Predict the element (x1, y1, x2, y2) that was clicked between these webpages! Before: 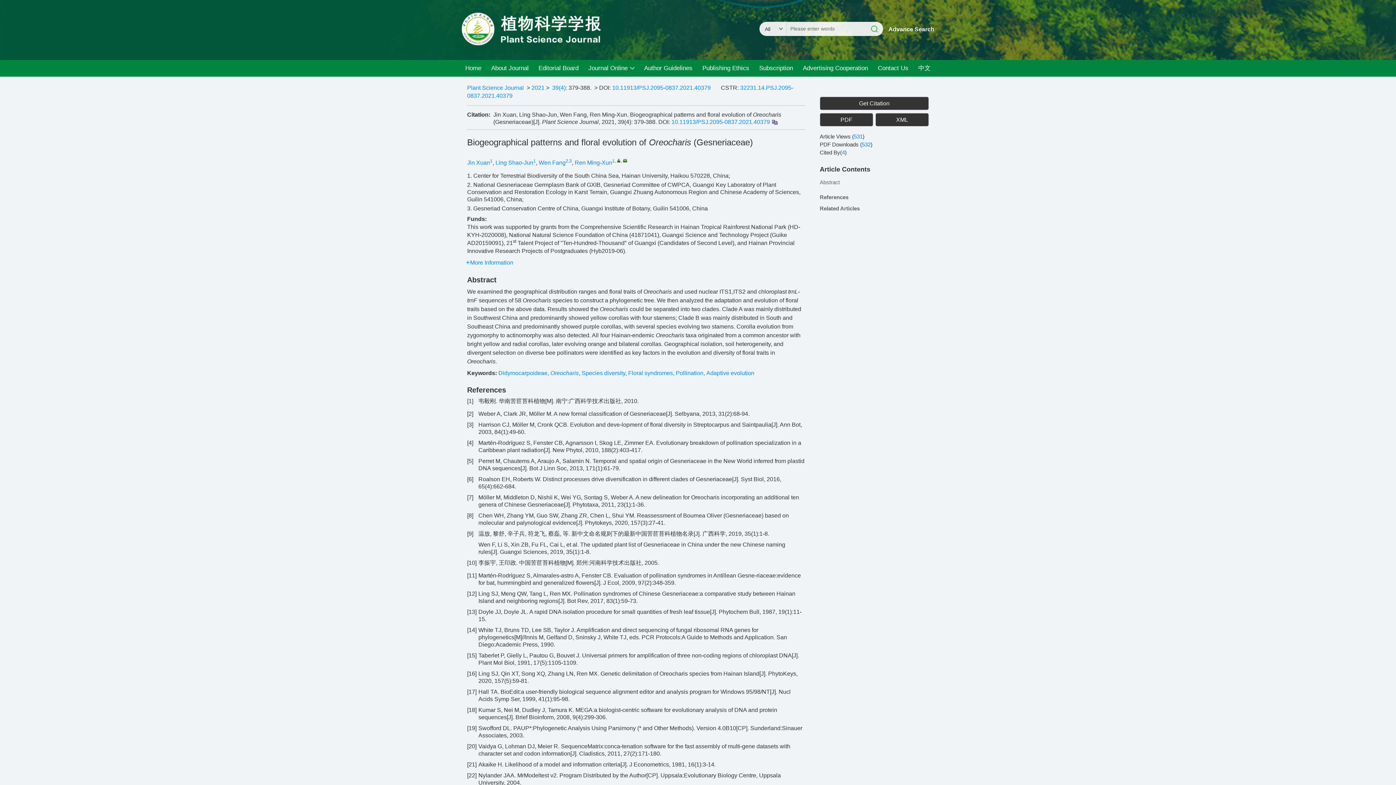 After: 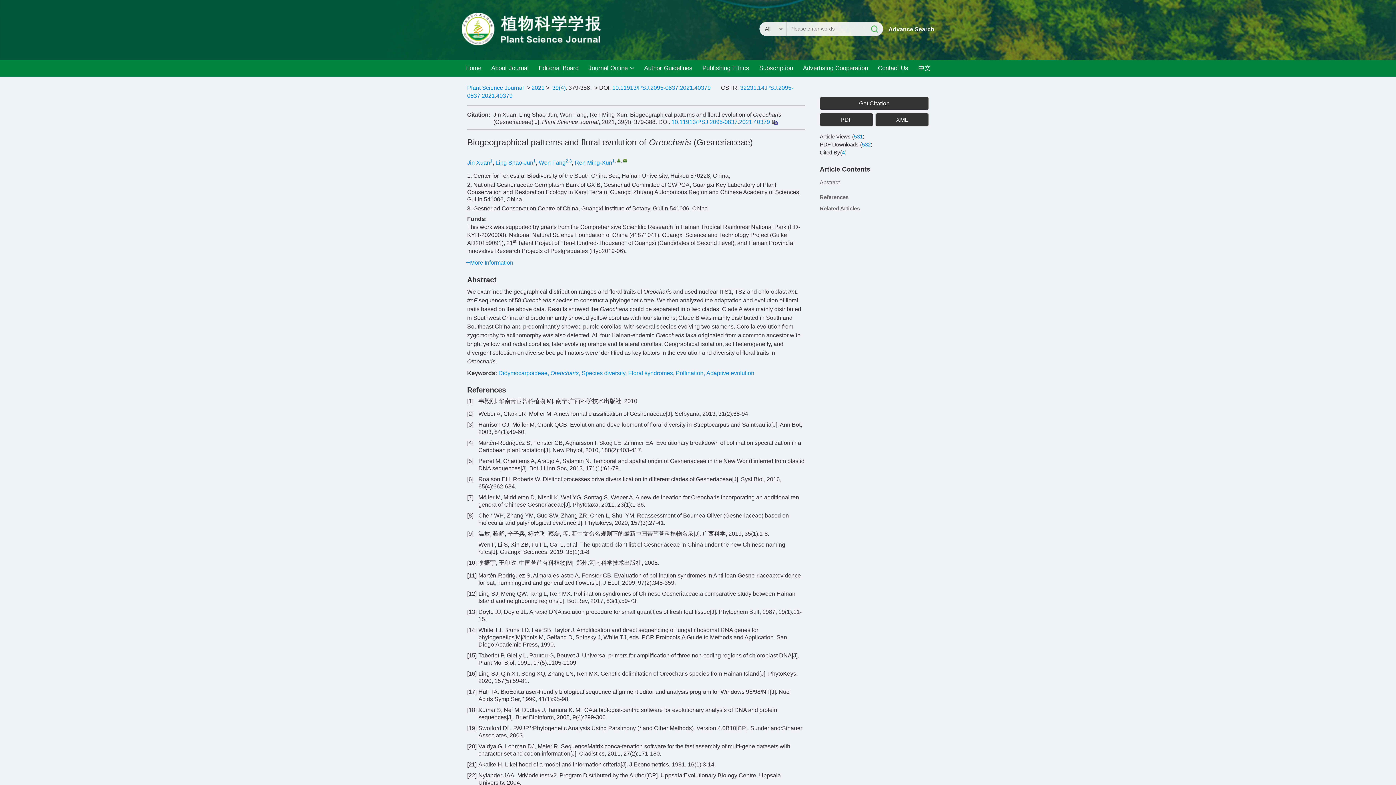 Action: label: Didymocarpoideae bbox: (498, 370, 547, 376)